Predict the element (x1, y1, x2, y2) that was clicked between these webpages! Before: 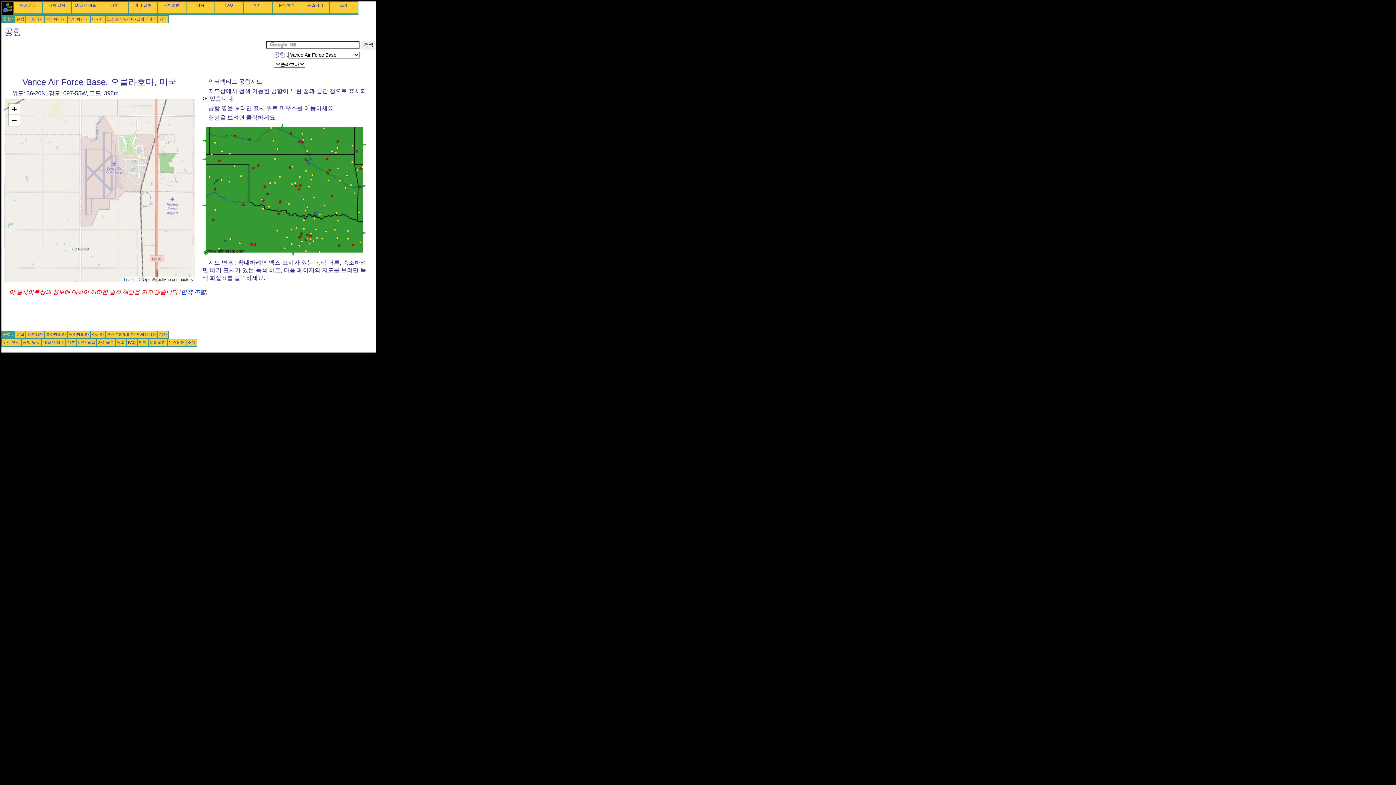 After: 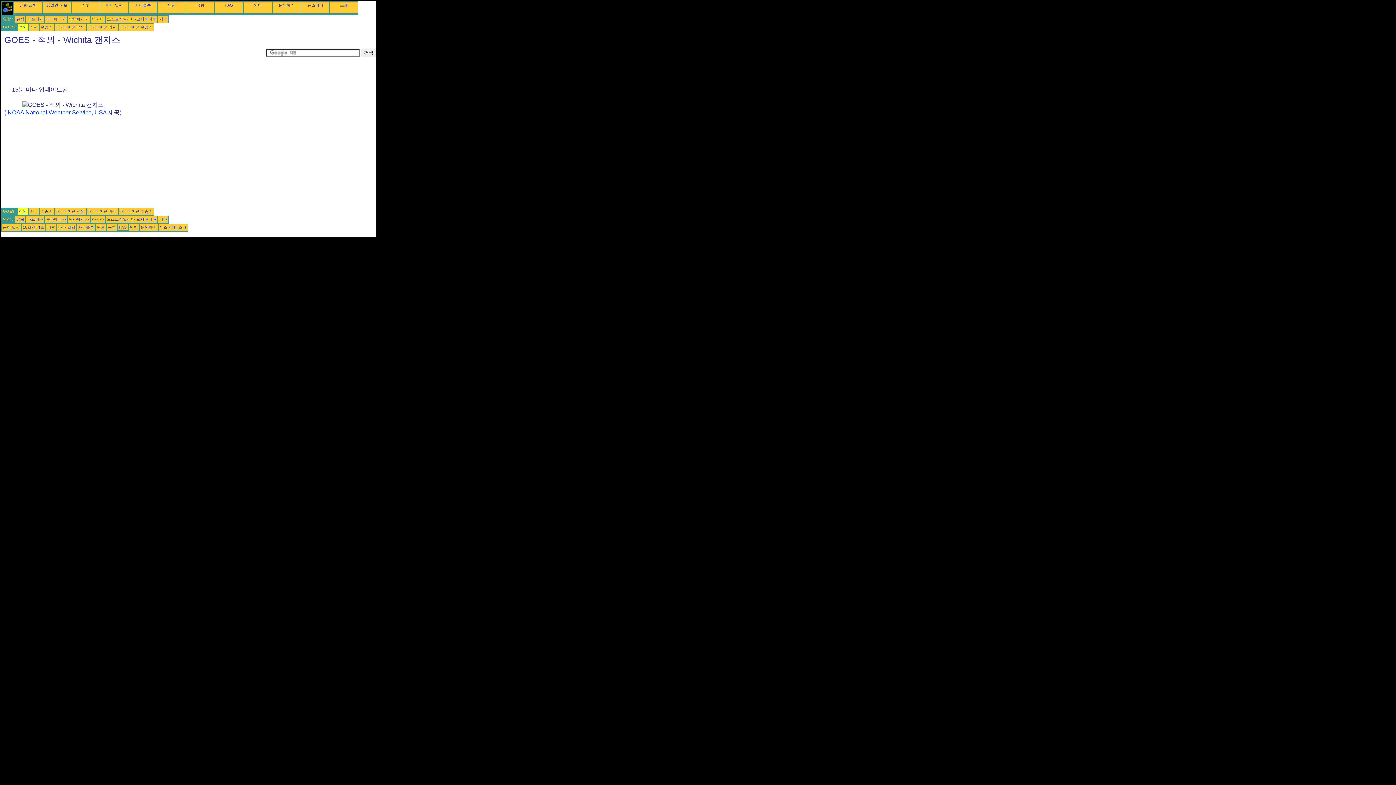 Action: label: 위성 영상 bbox: (19, 2, 36, 7)